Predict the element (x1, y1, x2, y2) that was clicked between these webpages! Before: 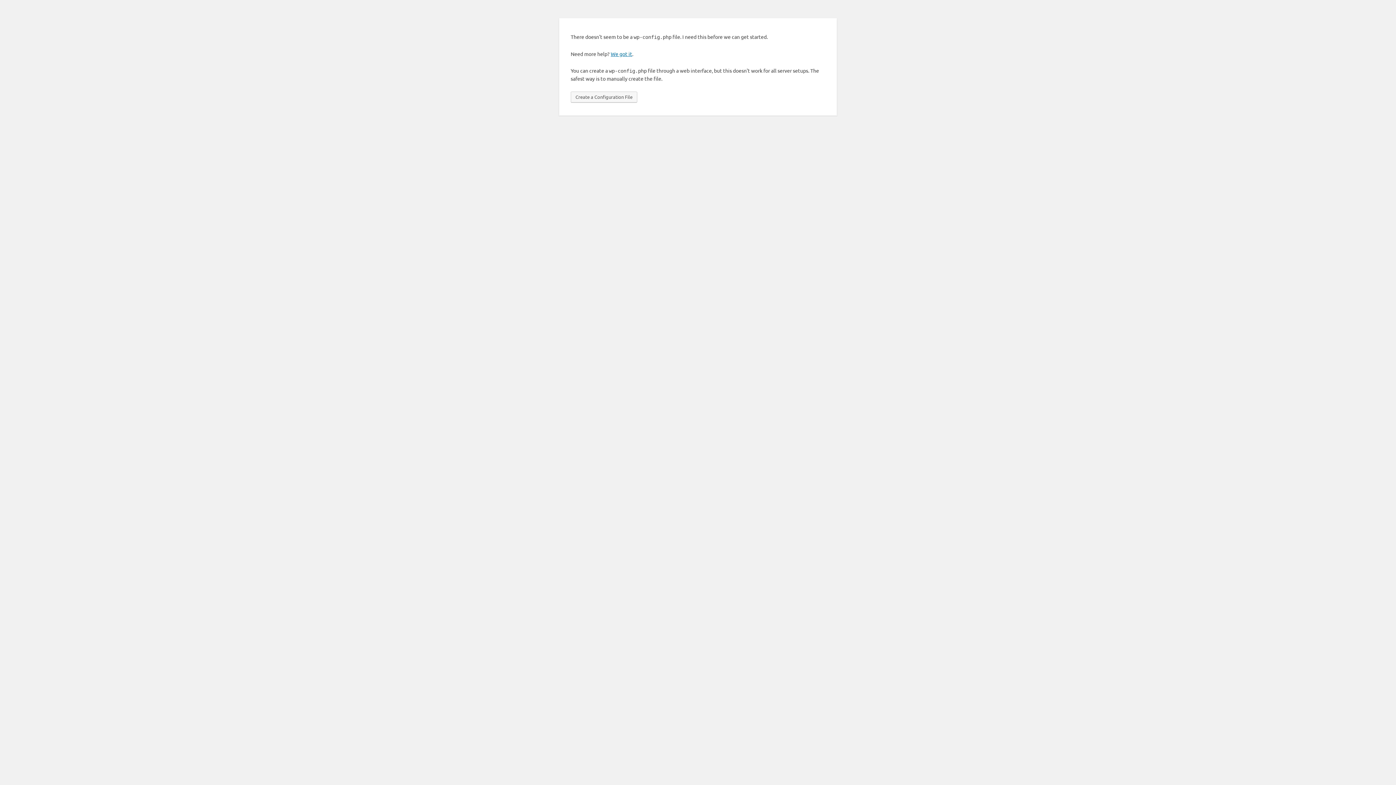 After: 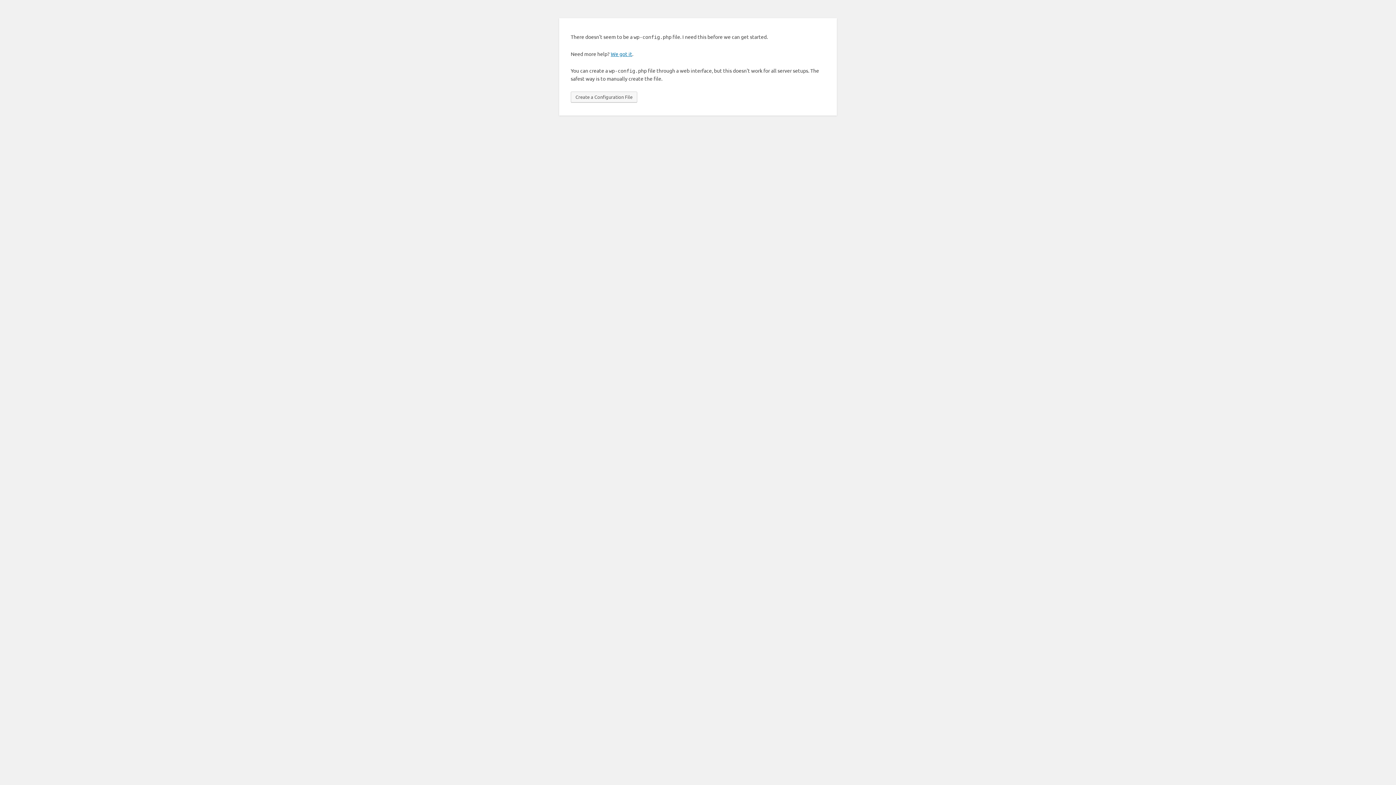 Action: bbox: (570, 91, 637, 102) label: Create a Configuration File